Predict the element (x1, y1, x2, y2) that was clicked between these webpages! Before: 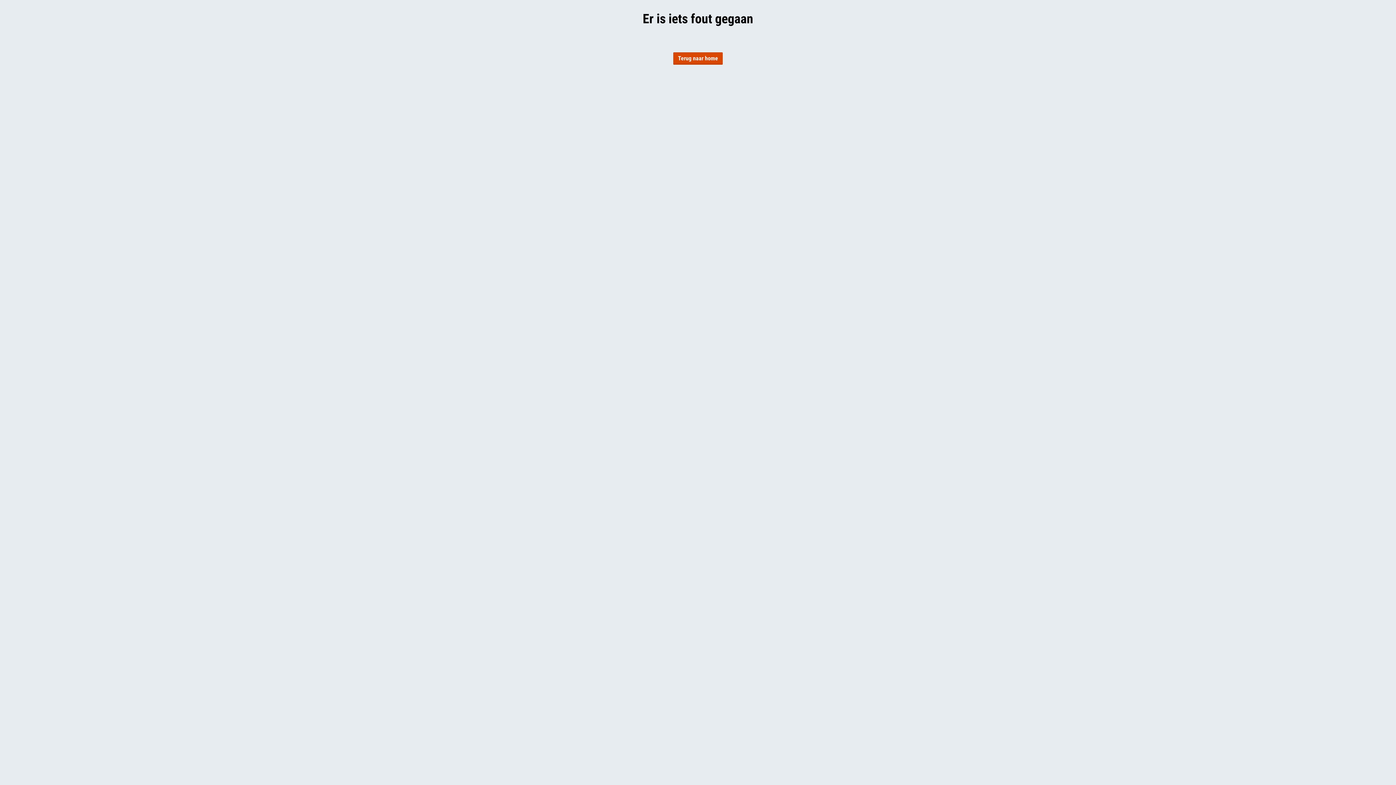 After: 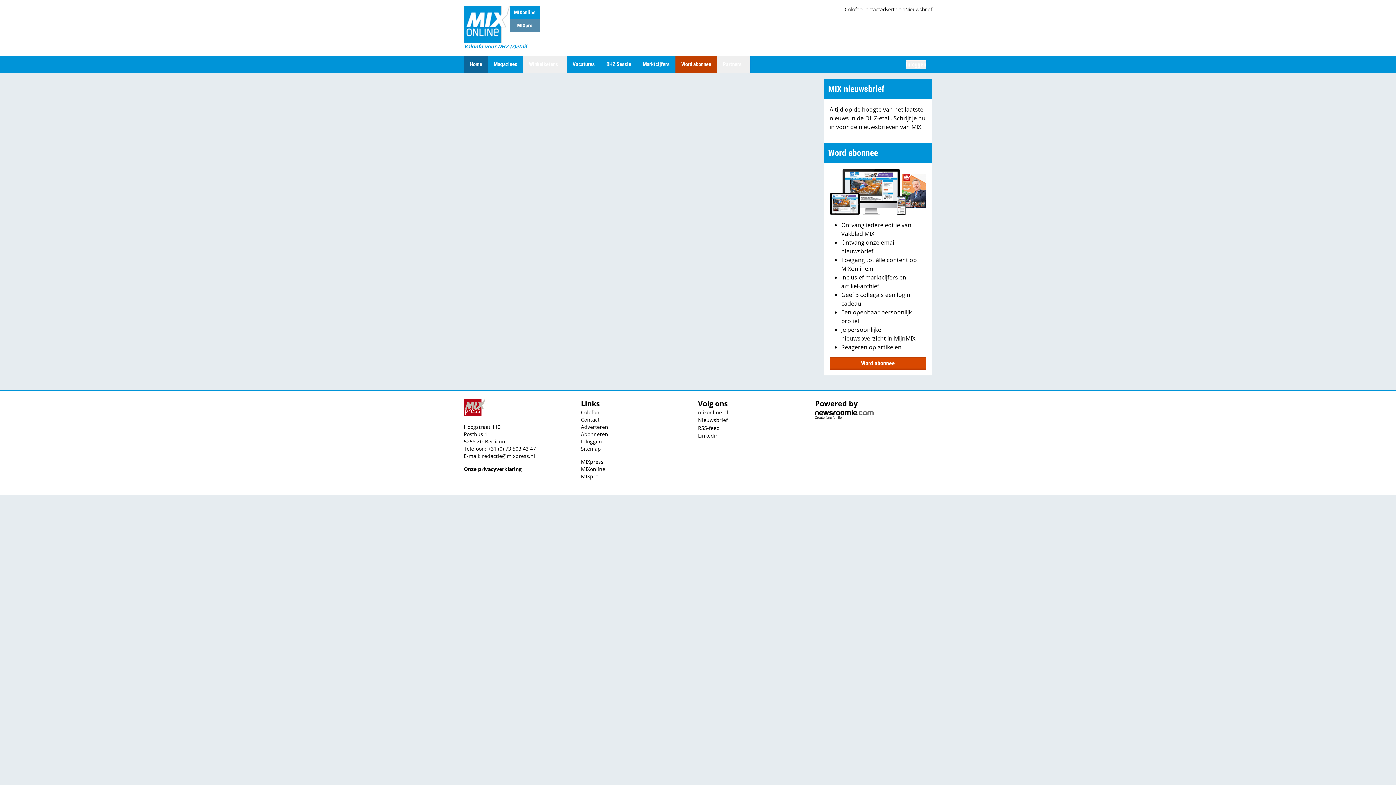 Action: bbox: (673, 52, 722, 64) label: Terug naar home